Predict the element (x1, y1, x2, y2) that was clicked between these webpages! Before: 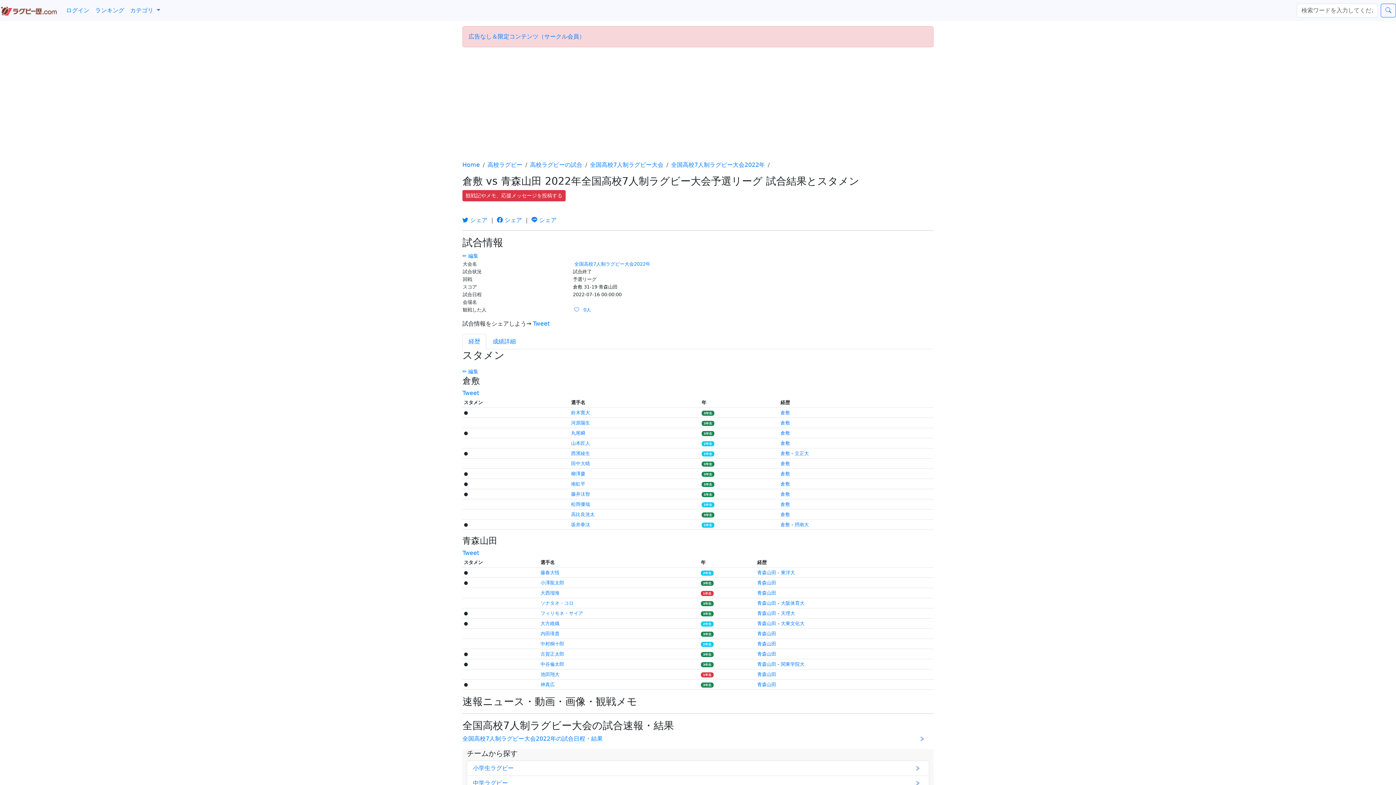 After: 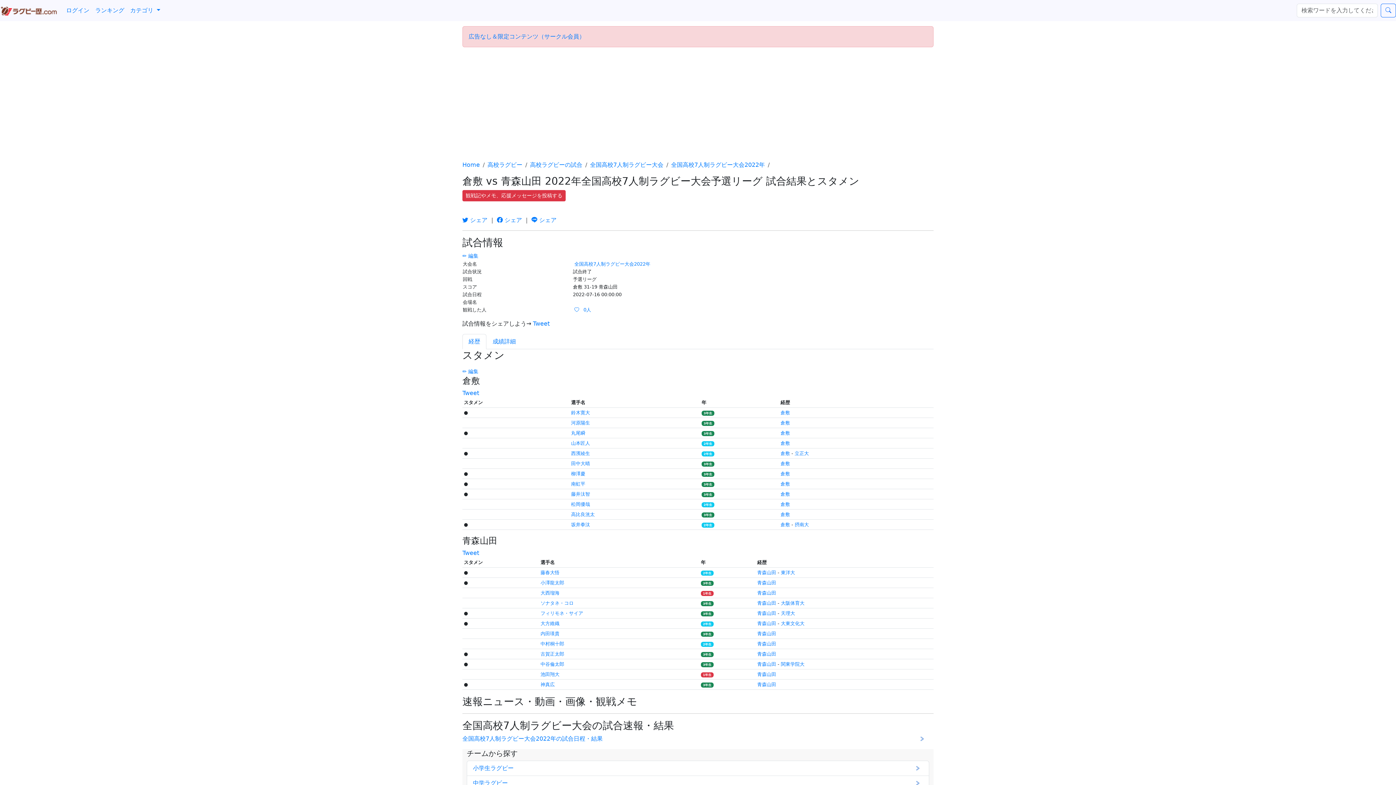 Action: bbox: (540, 610, 583, 616) label: フィリモネ・サイア